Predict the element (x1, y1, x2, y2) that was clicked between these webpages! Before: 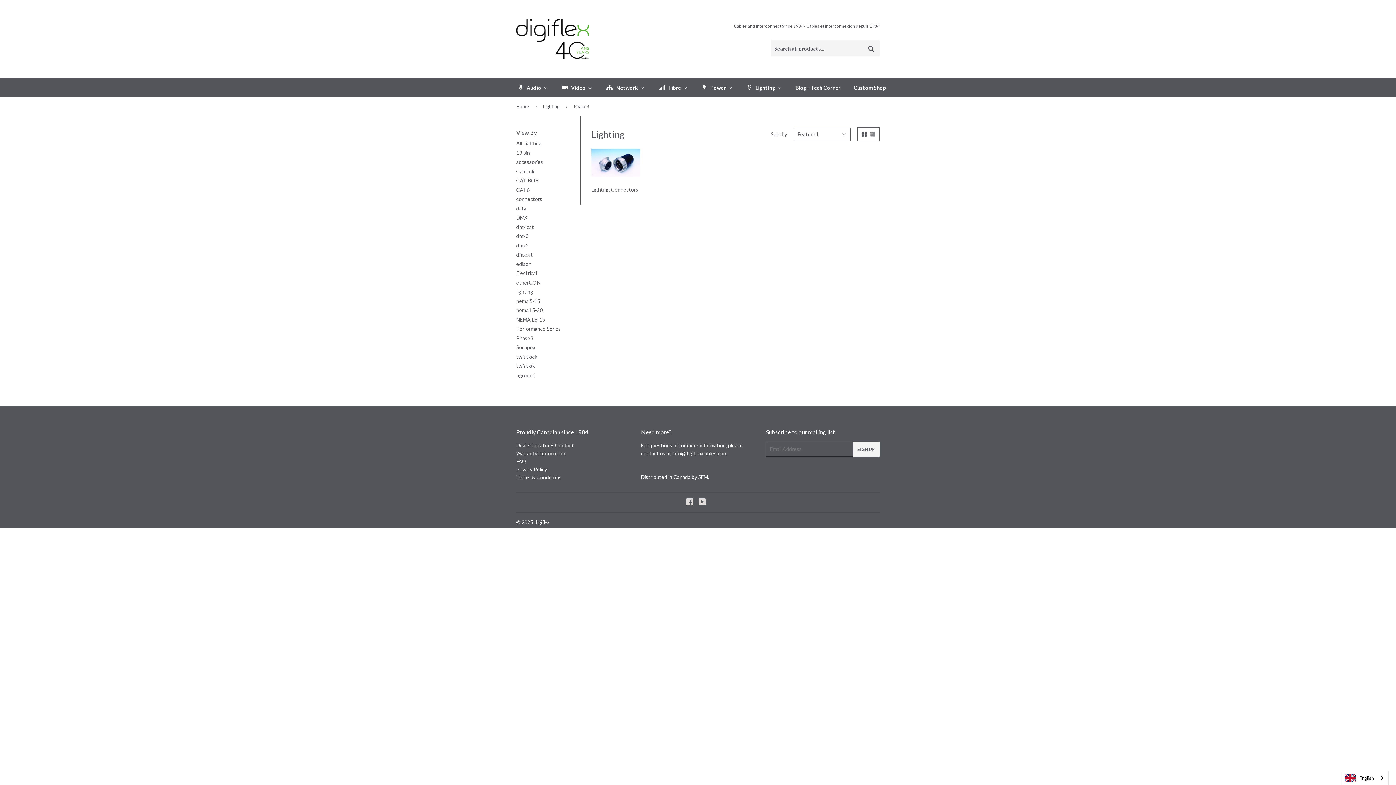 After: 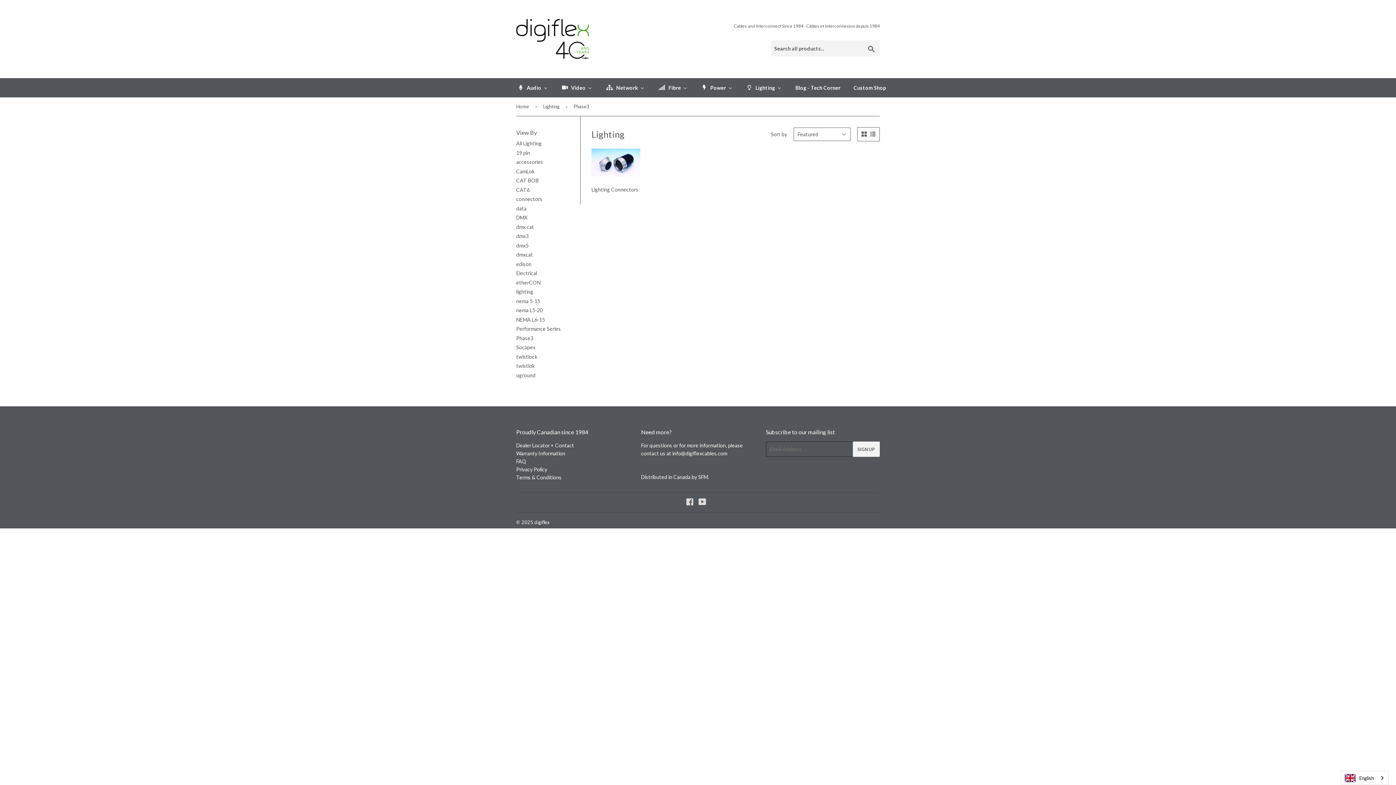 Action: bbox: (861, 131, 866, 137)